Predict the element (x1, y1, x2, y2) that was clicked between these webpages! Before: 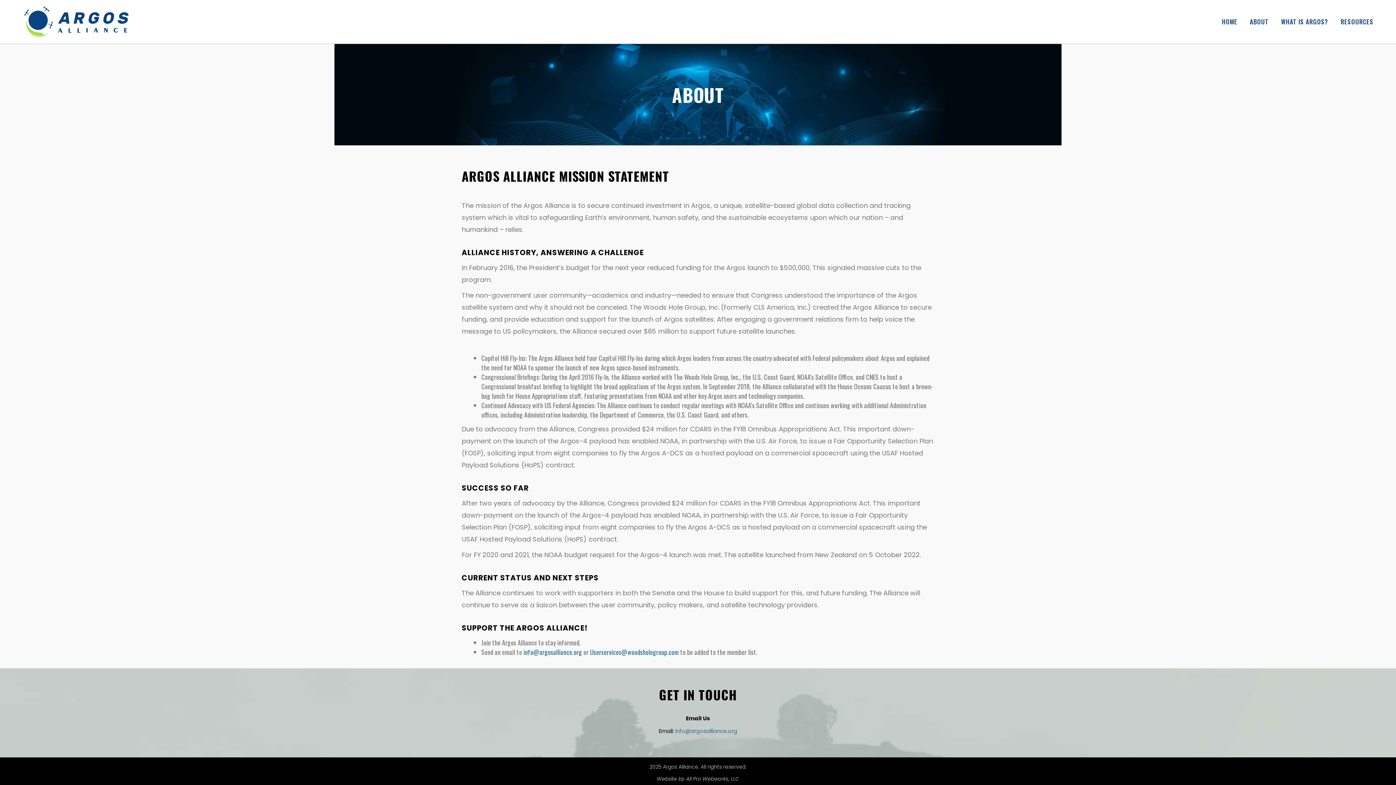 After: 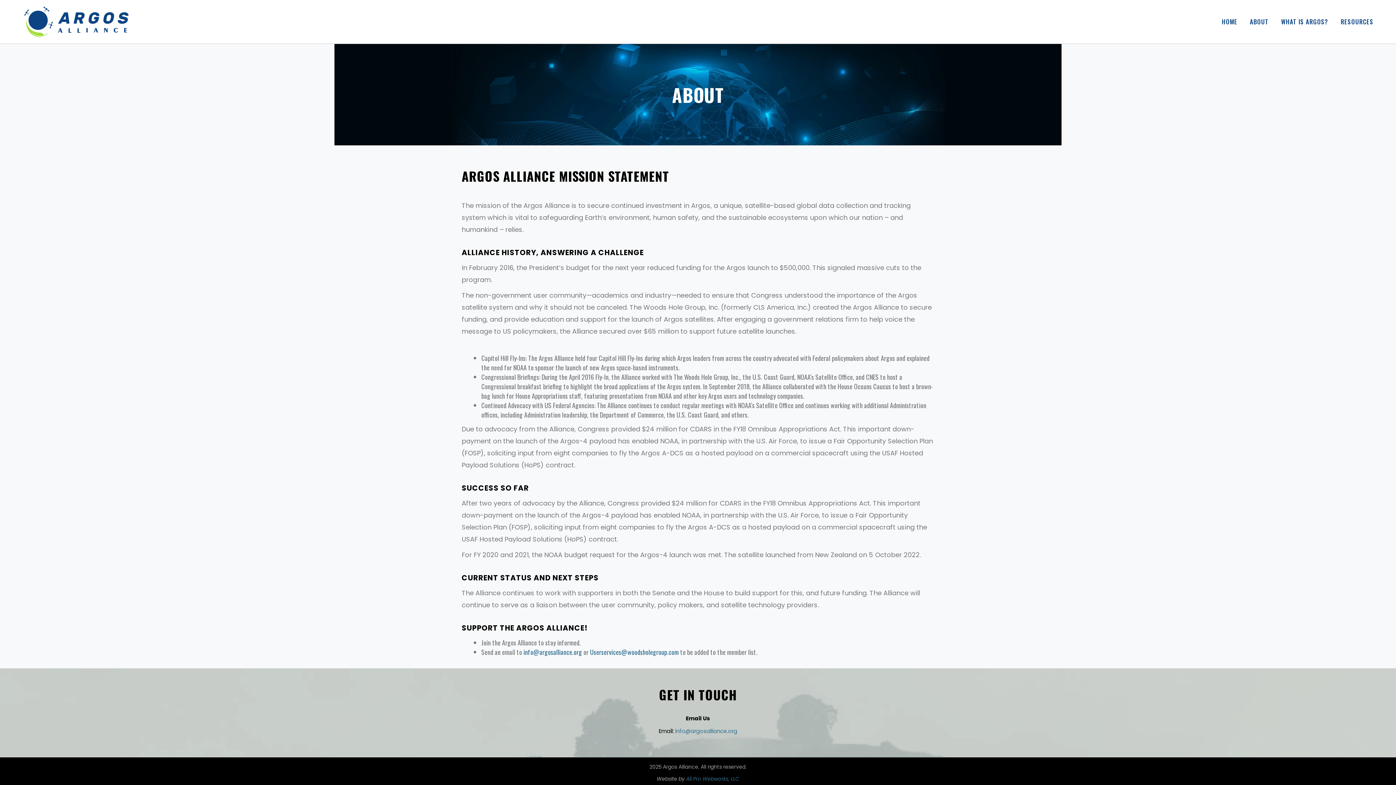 Action: bbox: (686, 775, 739, 782) label: All Pro Webworks, LLC